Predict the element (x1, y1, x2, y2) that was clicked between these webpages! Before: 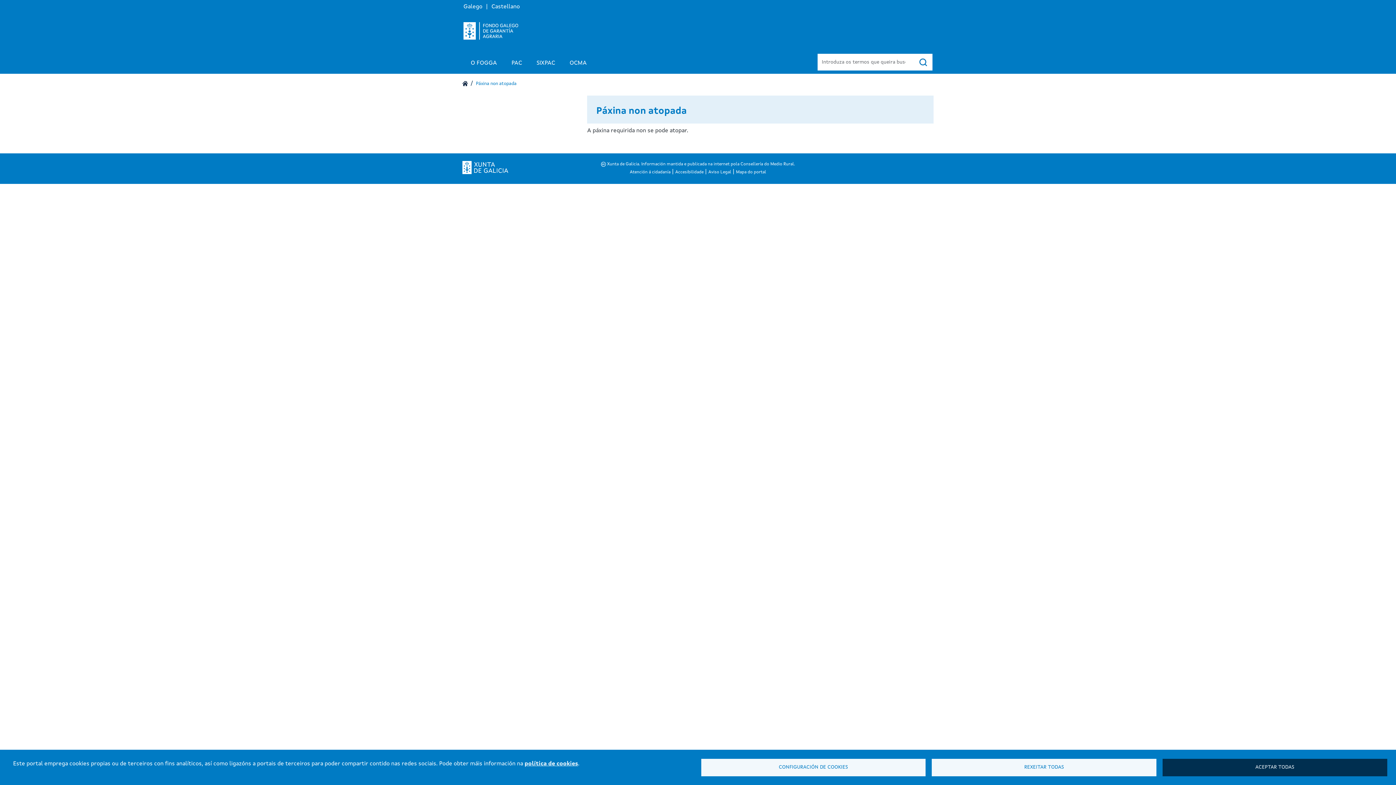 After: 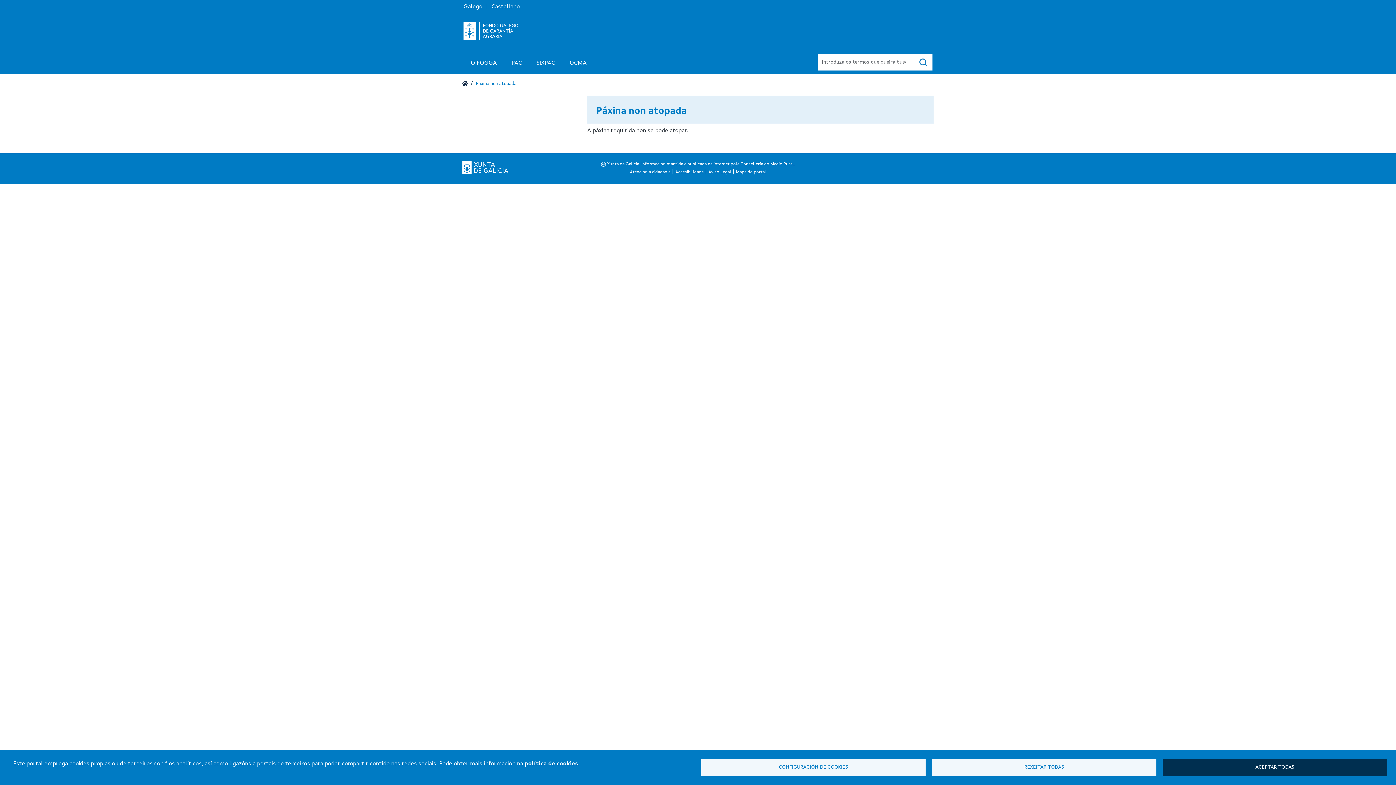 Action: bbox: (462, 164, 508, 170)